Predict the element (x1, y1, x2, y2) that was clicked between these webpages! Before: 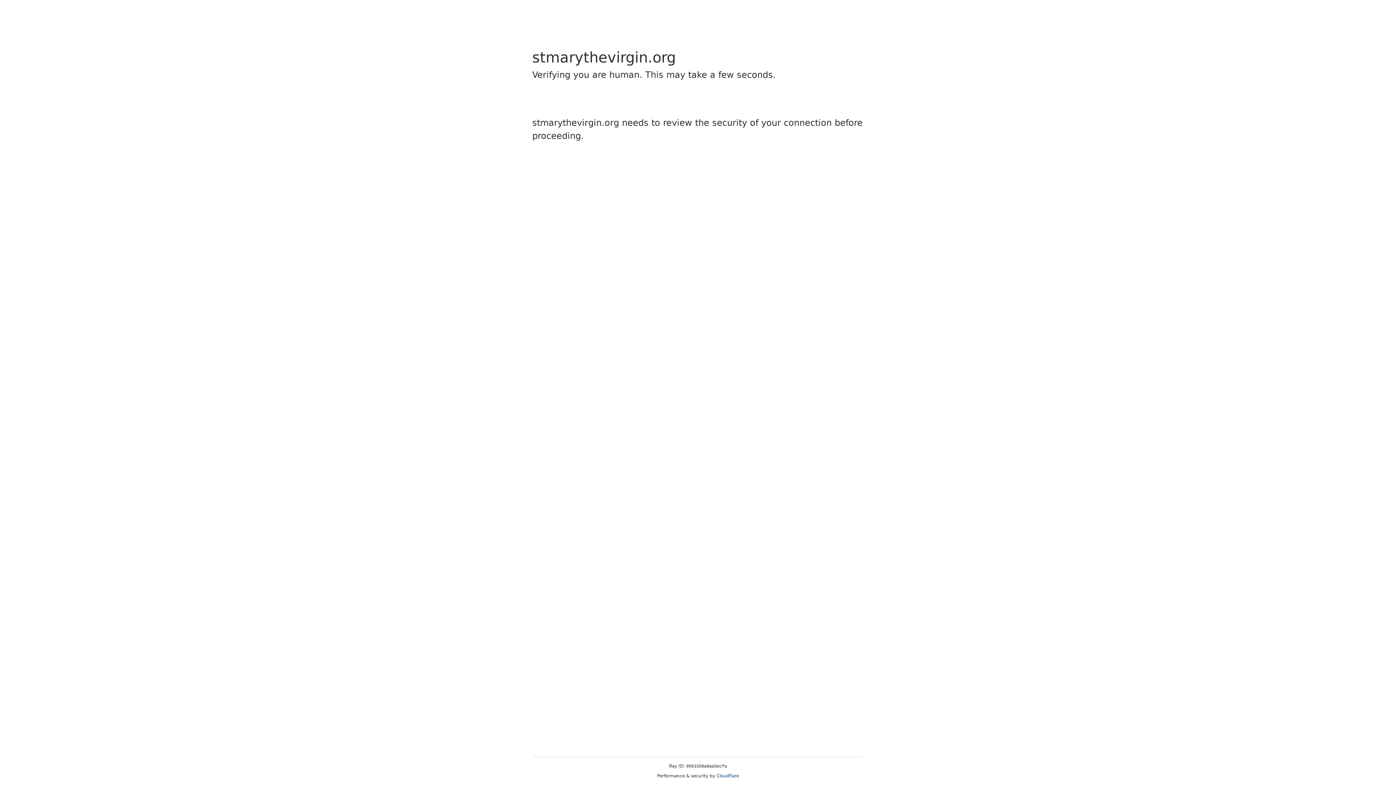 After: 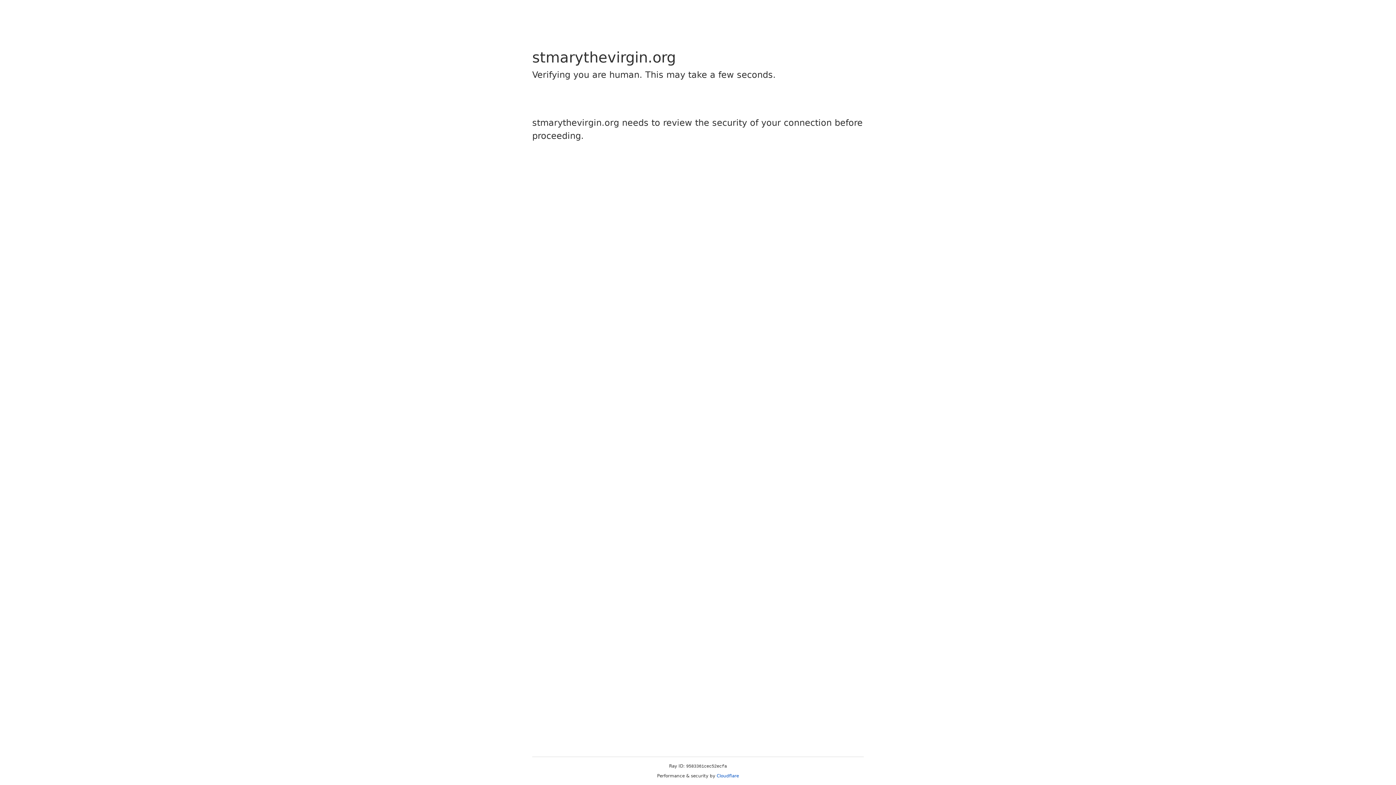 Action: bbox: (716, 773, 739, 778) label: Cloudflare